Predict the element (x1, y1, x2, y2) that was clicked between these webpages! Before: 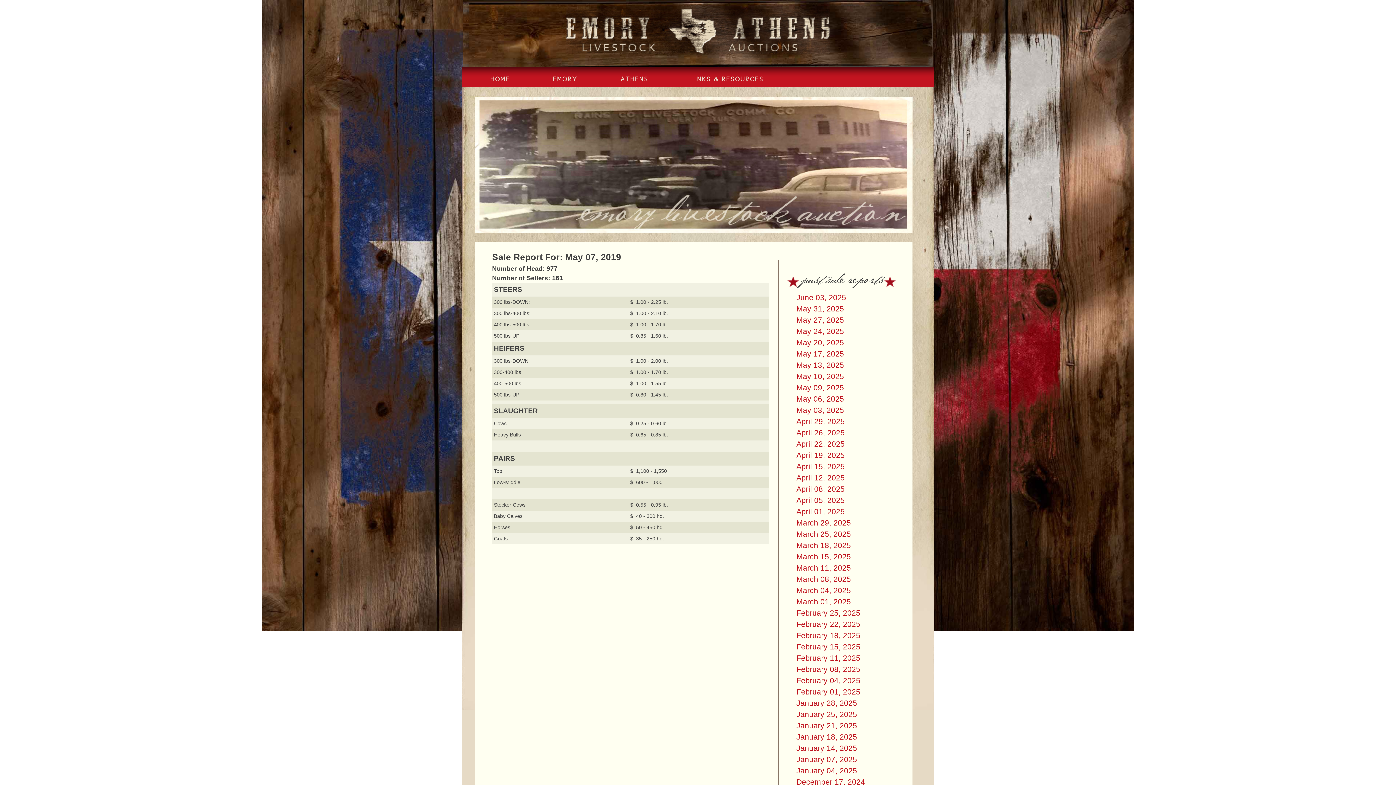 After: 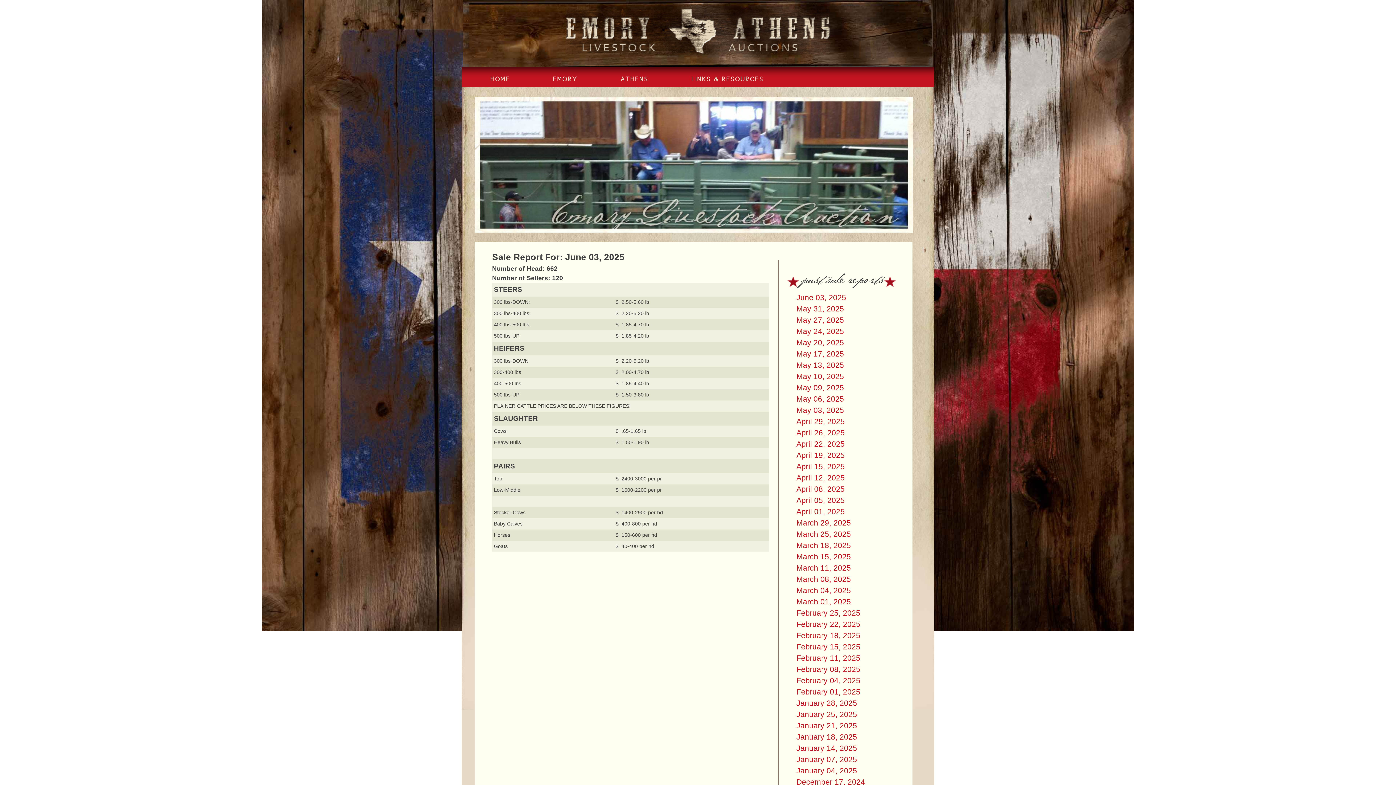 Action: bbox: (796, 293, 846, 301) label: June 03, 2025